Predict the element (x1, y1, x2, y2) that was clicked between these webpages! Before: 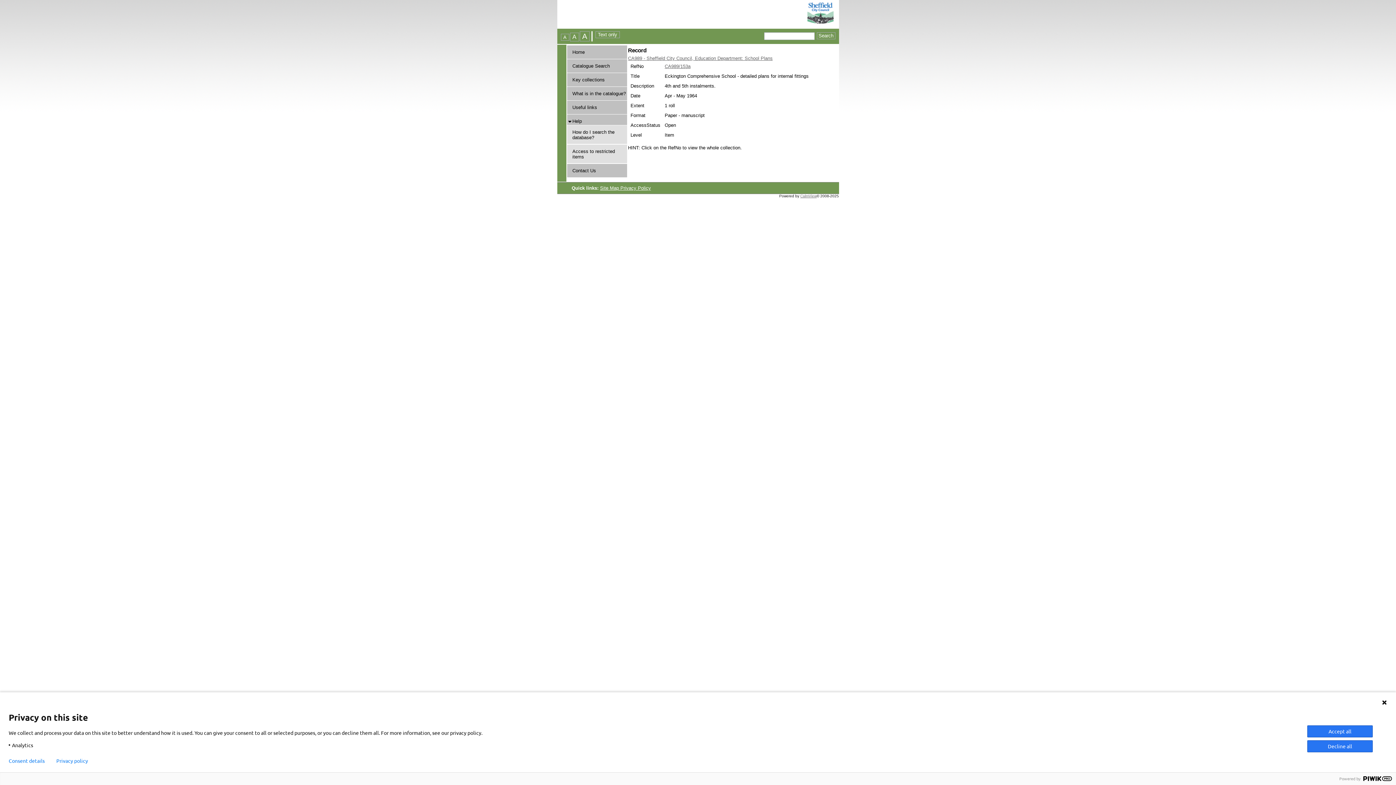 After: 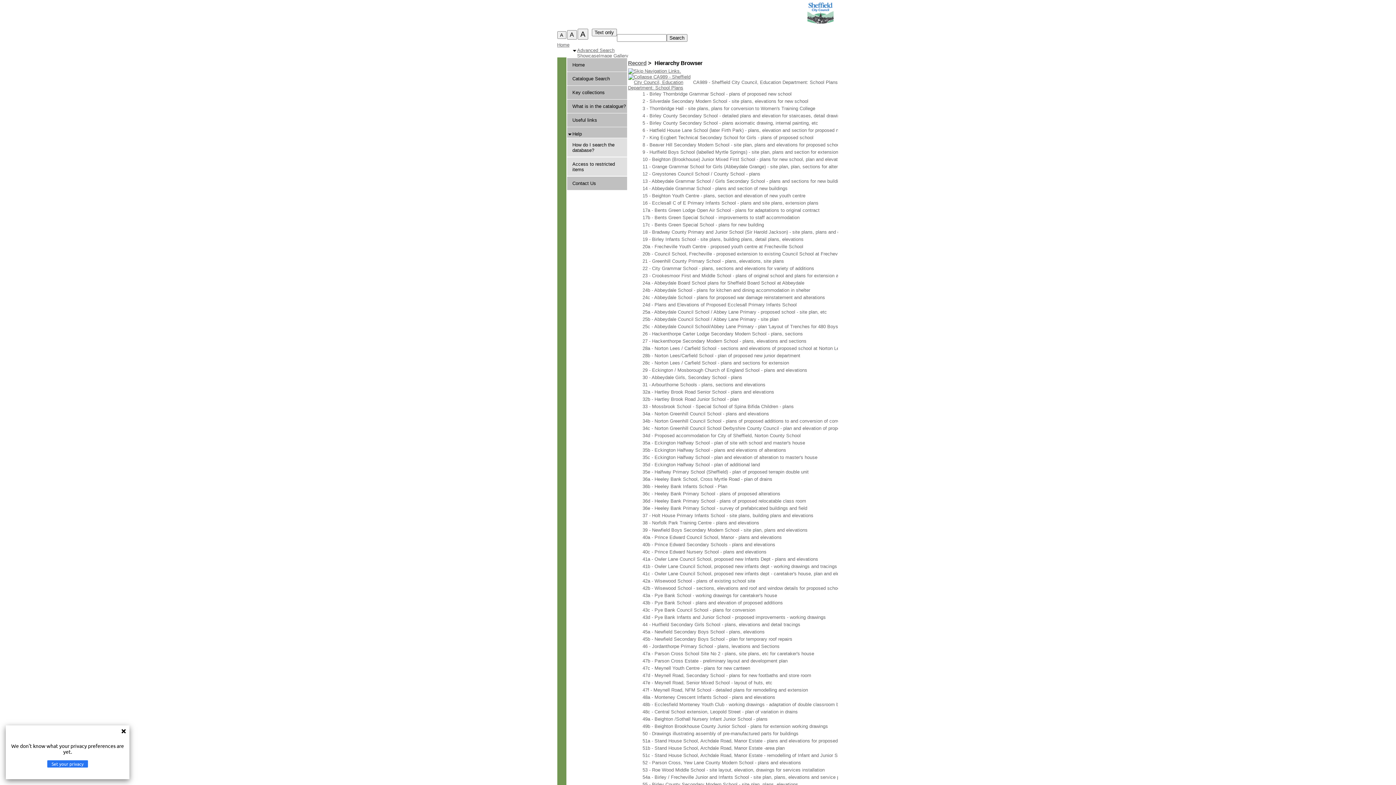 Action: bbox: (664, 63, 690, 69) label: CA989/153a